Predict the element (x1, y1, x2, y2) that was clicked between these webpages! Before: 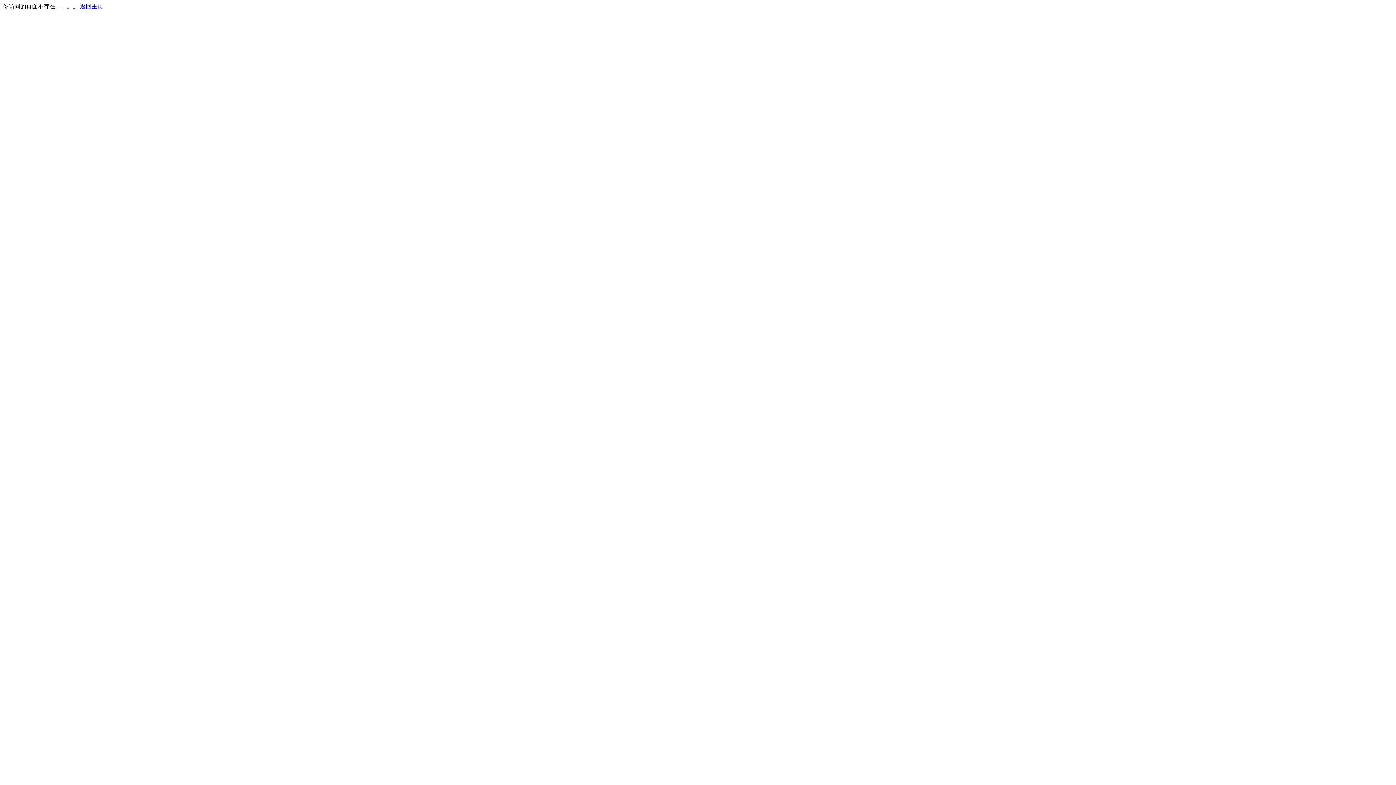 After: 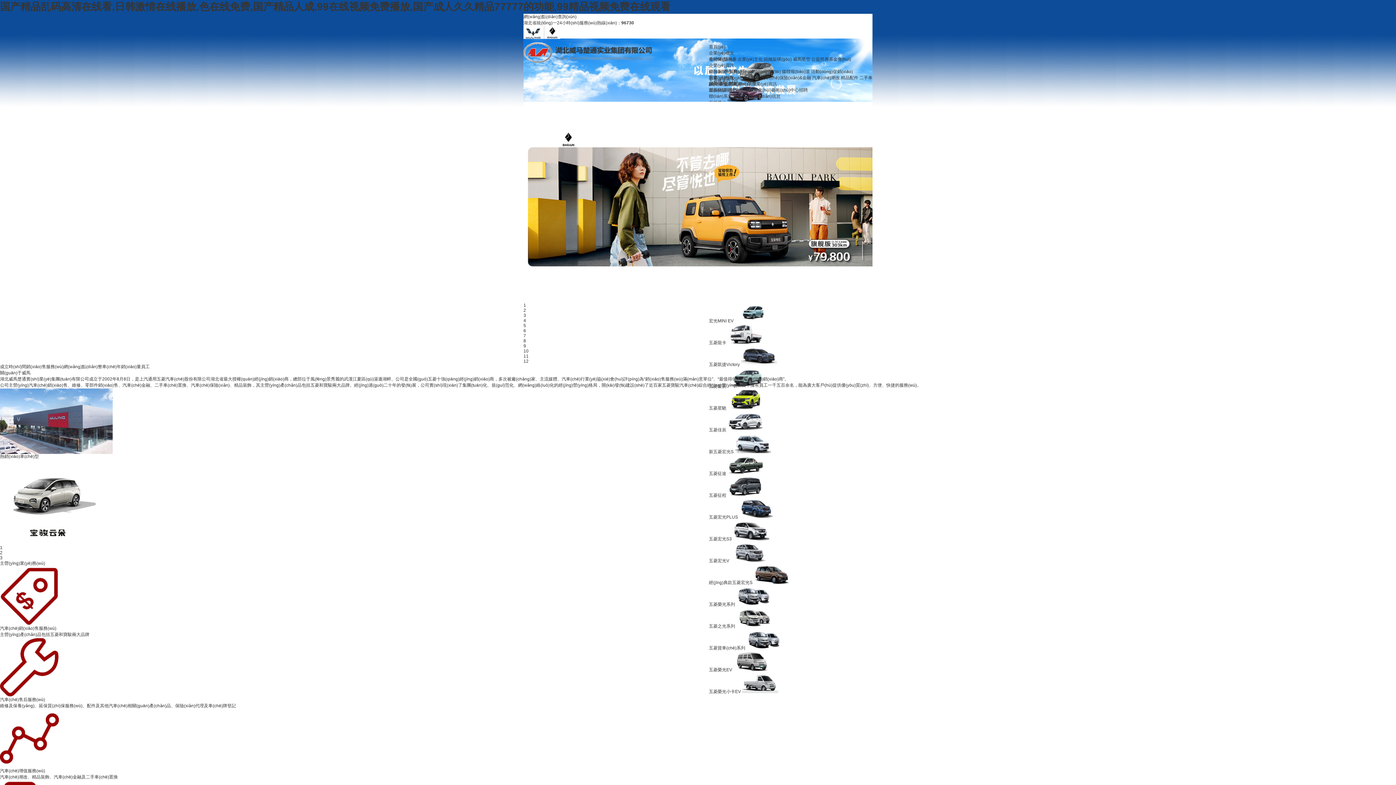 Action: bbox: (80, 3, 103, 9) label: 返回主页